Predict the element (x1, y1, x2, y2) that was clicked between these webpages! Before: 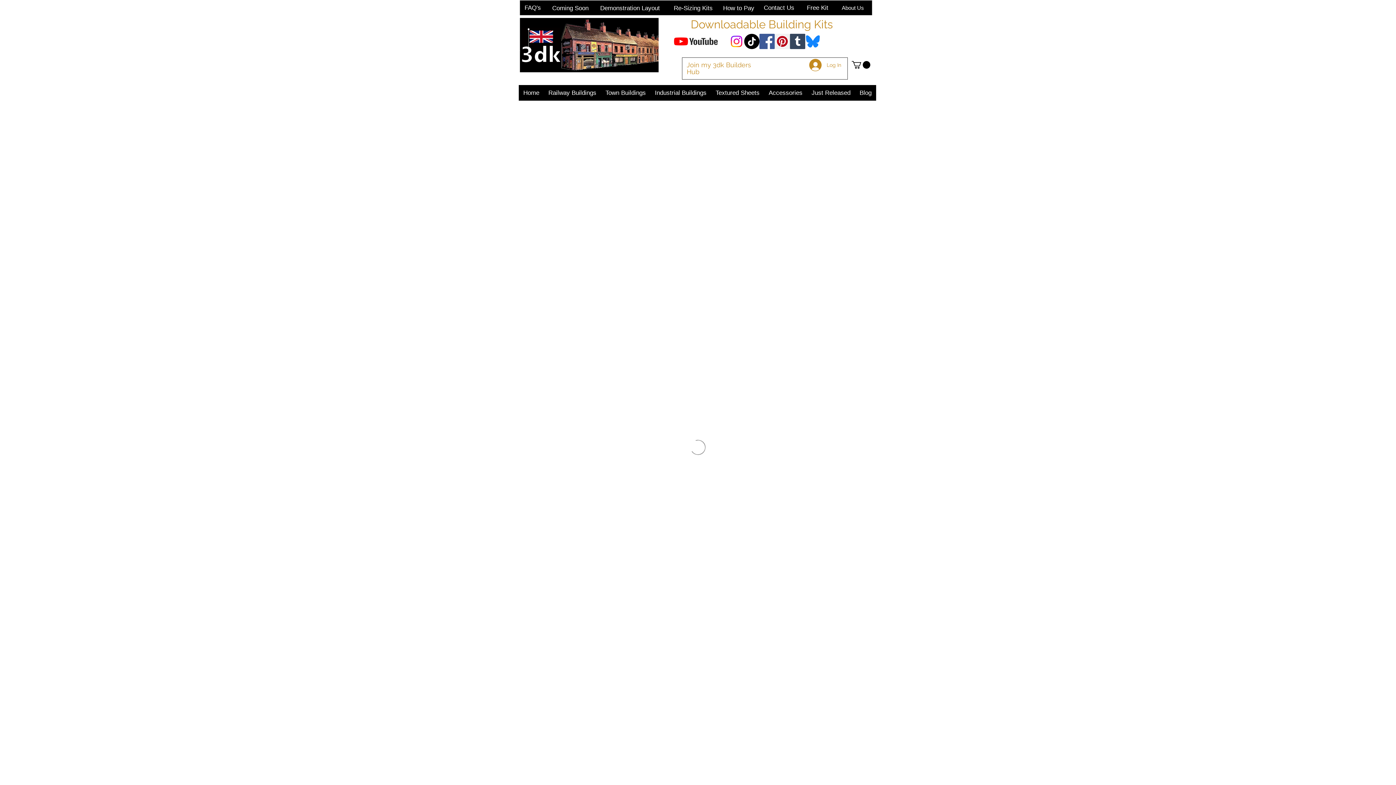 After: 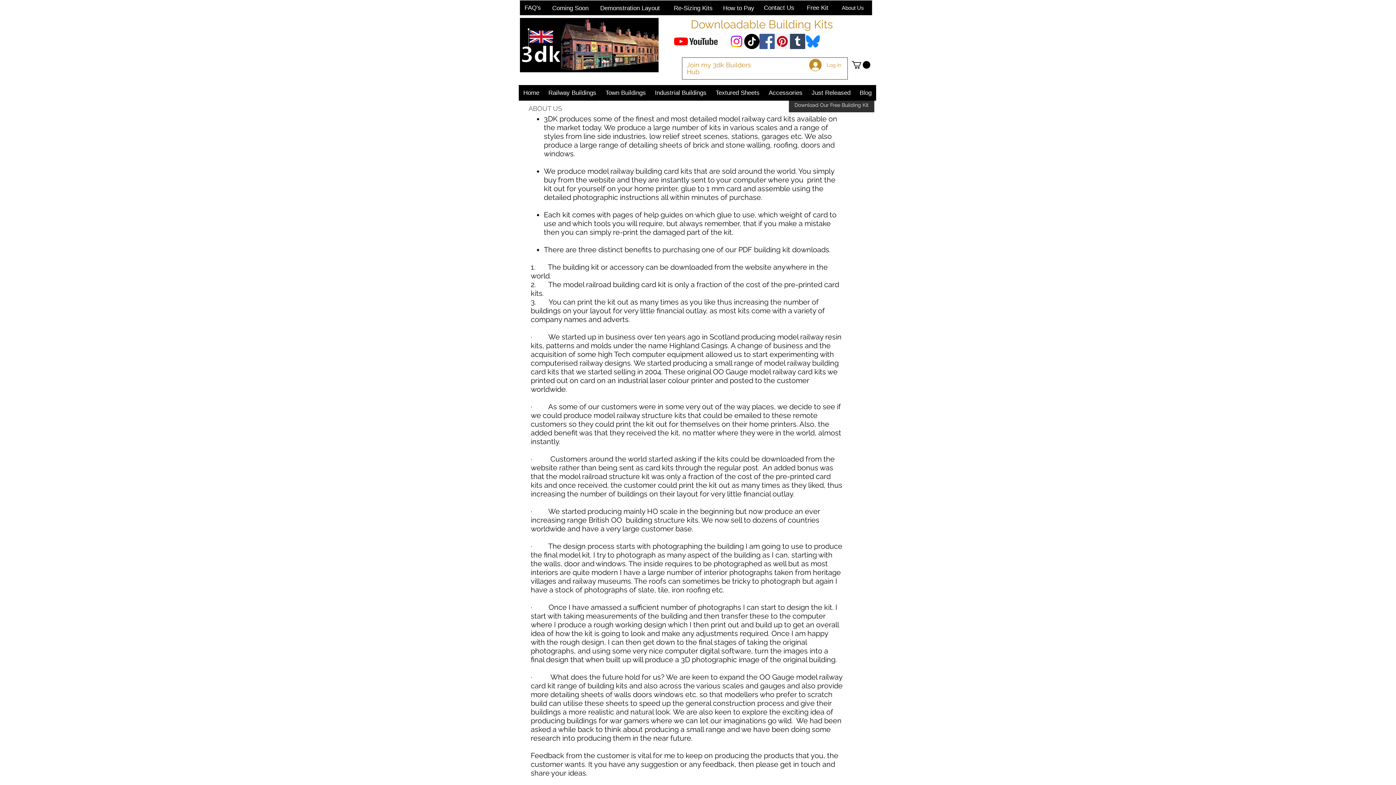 Action: label: About Us bbox: (835, 0, 870, 14)